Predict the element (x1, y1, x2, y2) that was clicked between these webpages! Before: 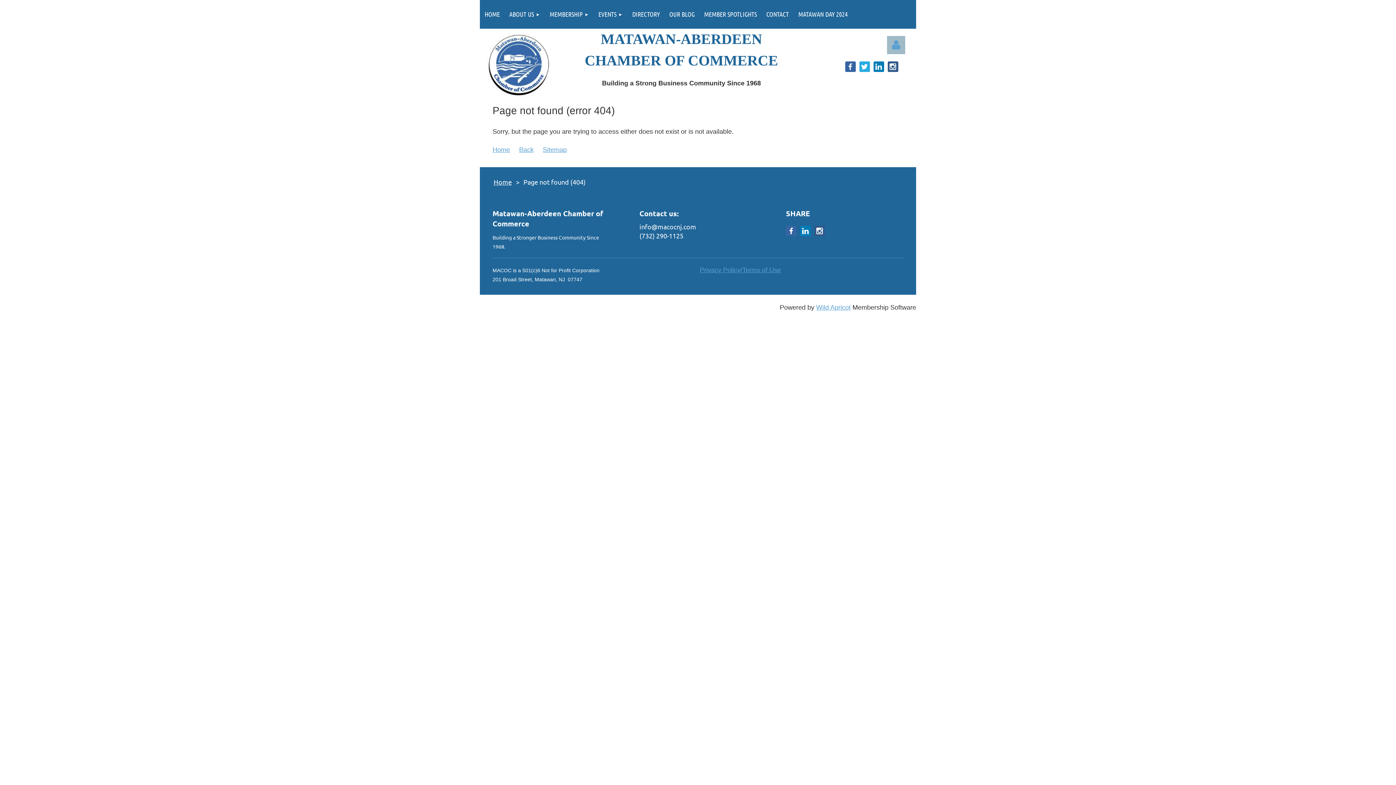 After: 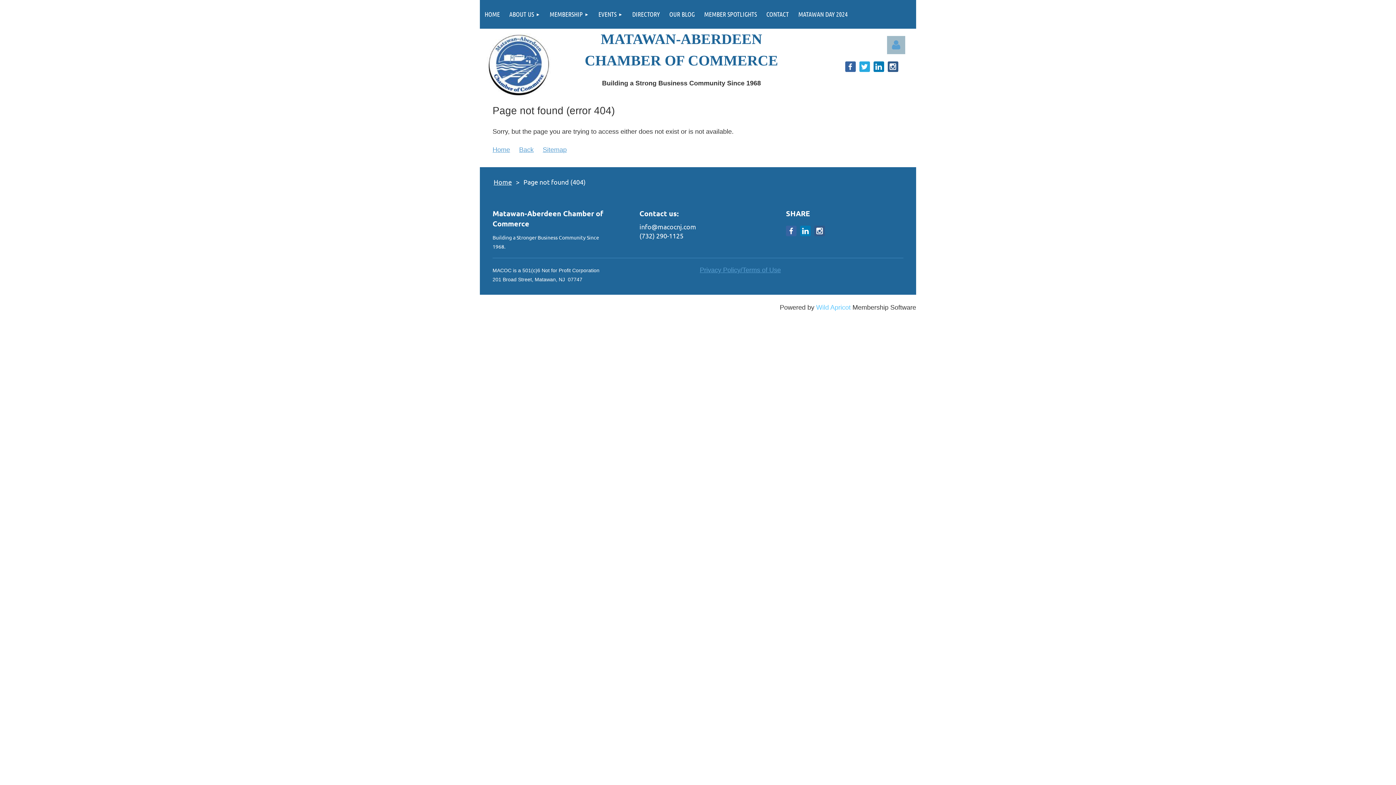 Action: bbox: (816, 303, 850, 311) label: Wild Apricot